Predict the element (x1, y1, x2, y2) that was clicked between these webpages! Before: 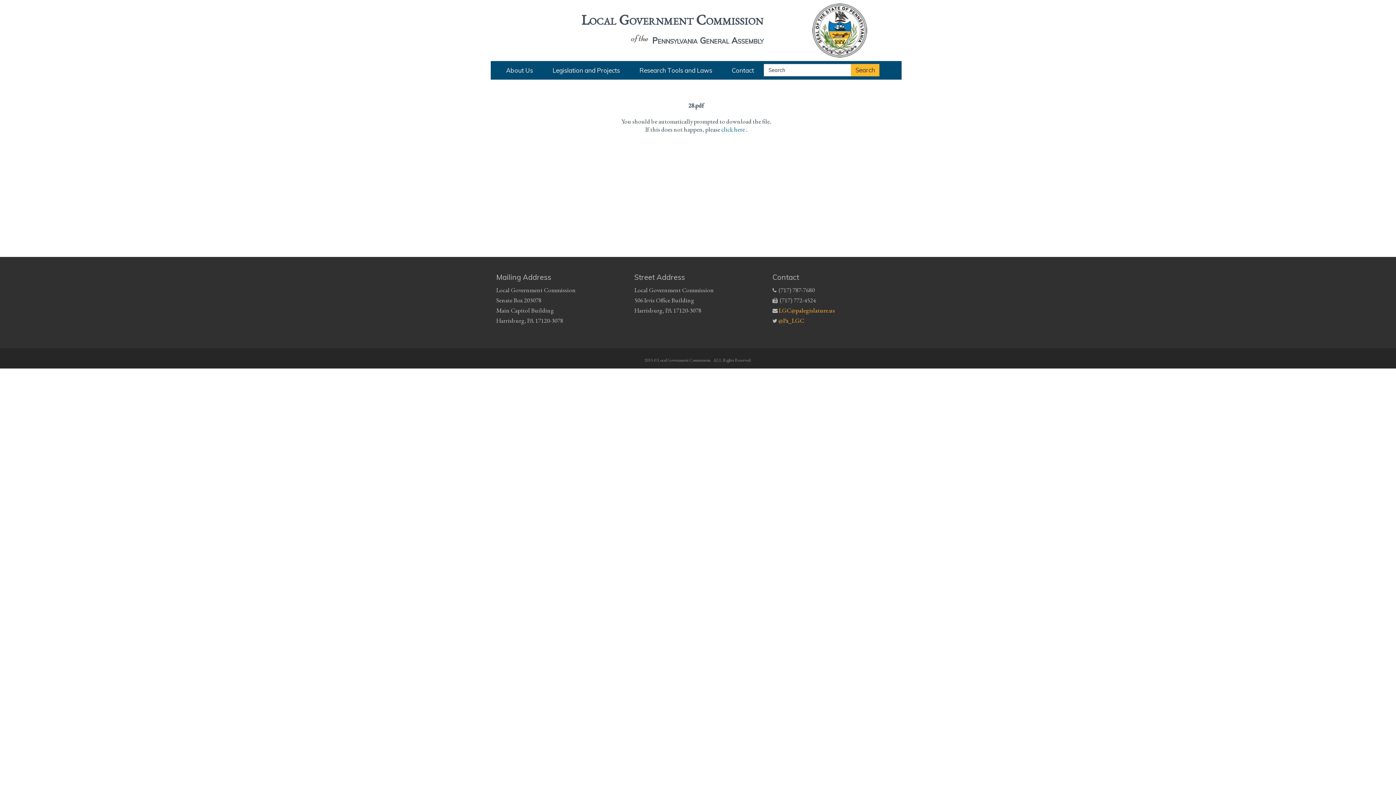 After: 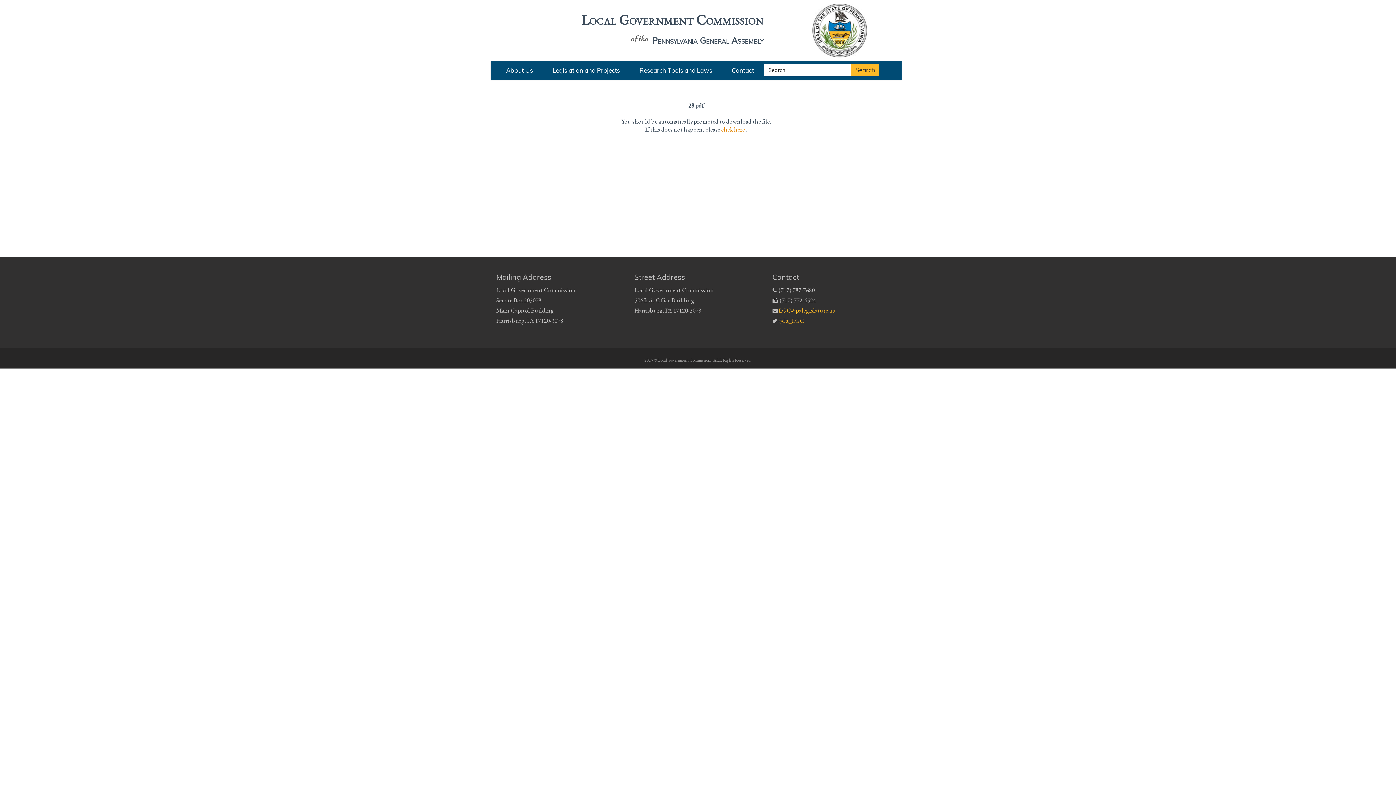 Action: bbox: (721, 125, 746, 133) label: click here 
to manually download file.